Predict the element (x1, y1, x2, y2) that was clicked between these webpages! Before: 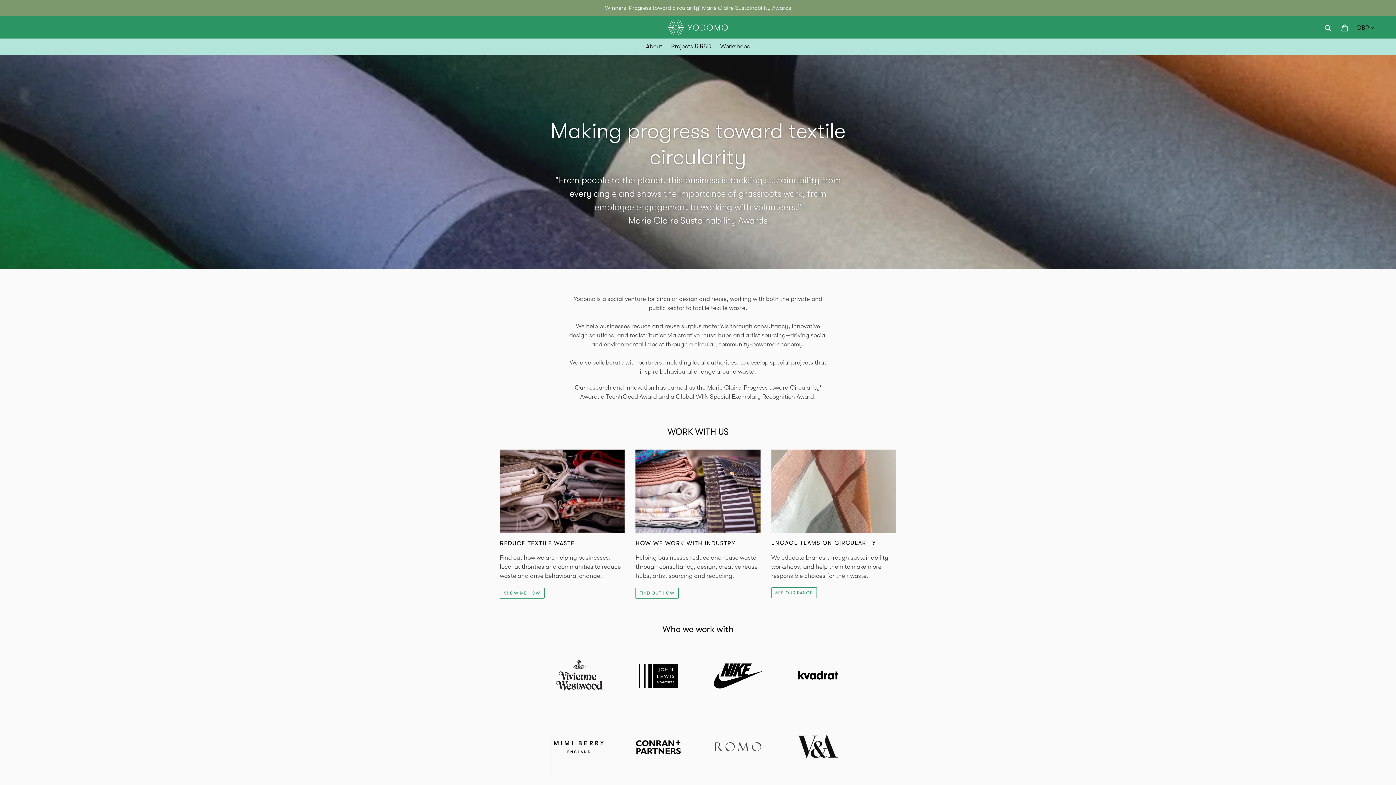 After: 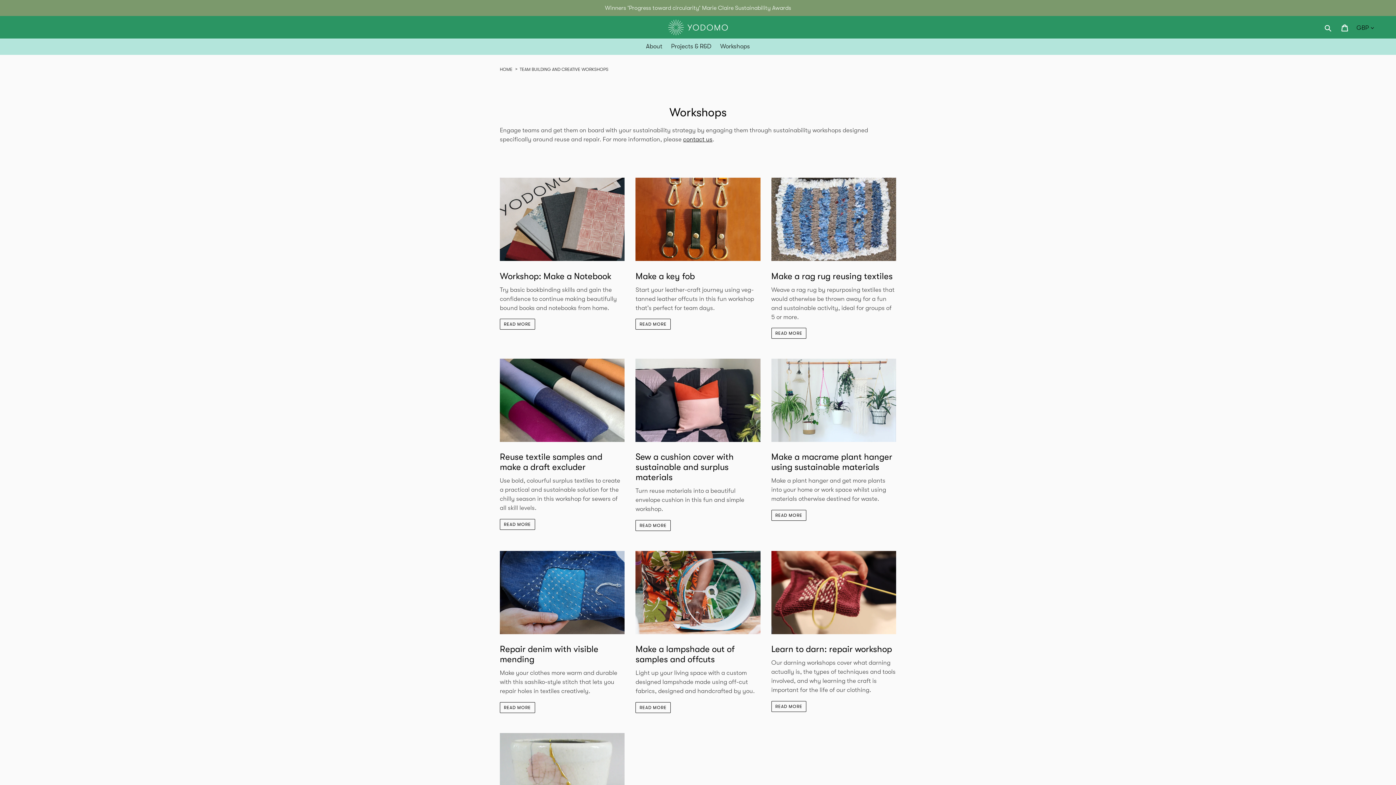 Action: label: SEE OUR RANGE bbox: (771, 587, 817, 598)